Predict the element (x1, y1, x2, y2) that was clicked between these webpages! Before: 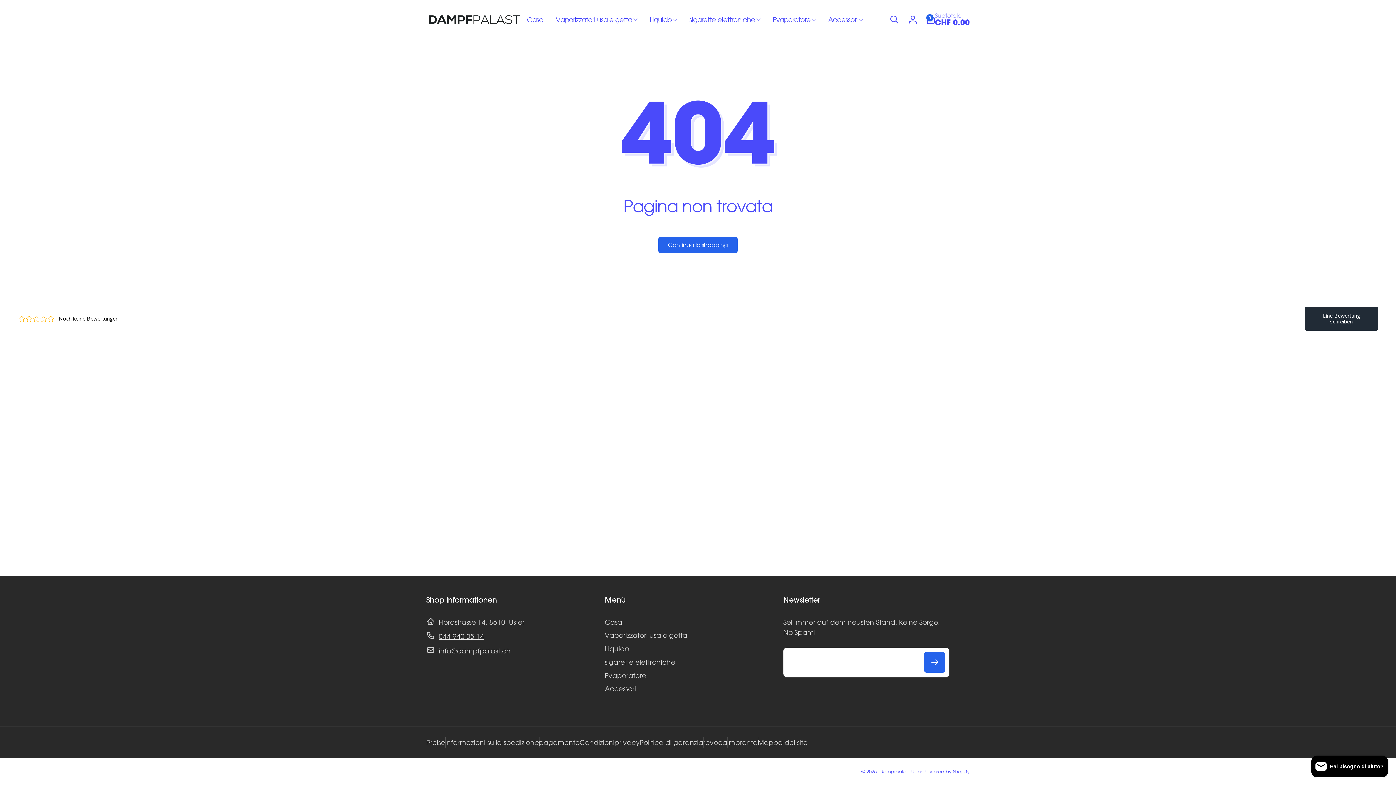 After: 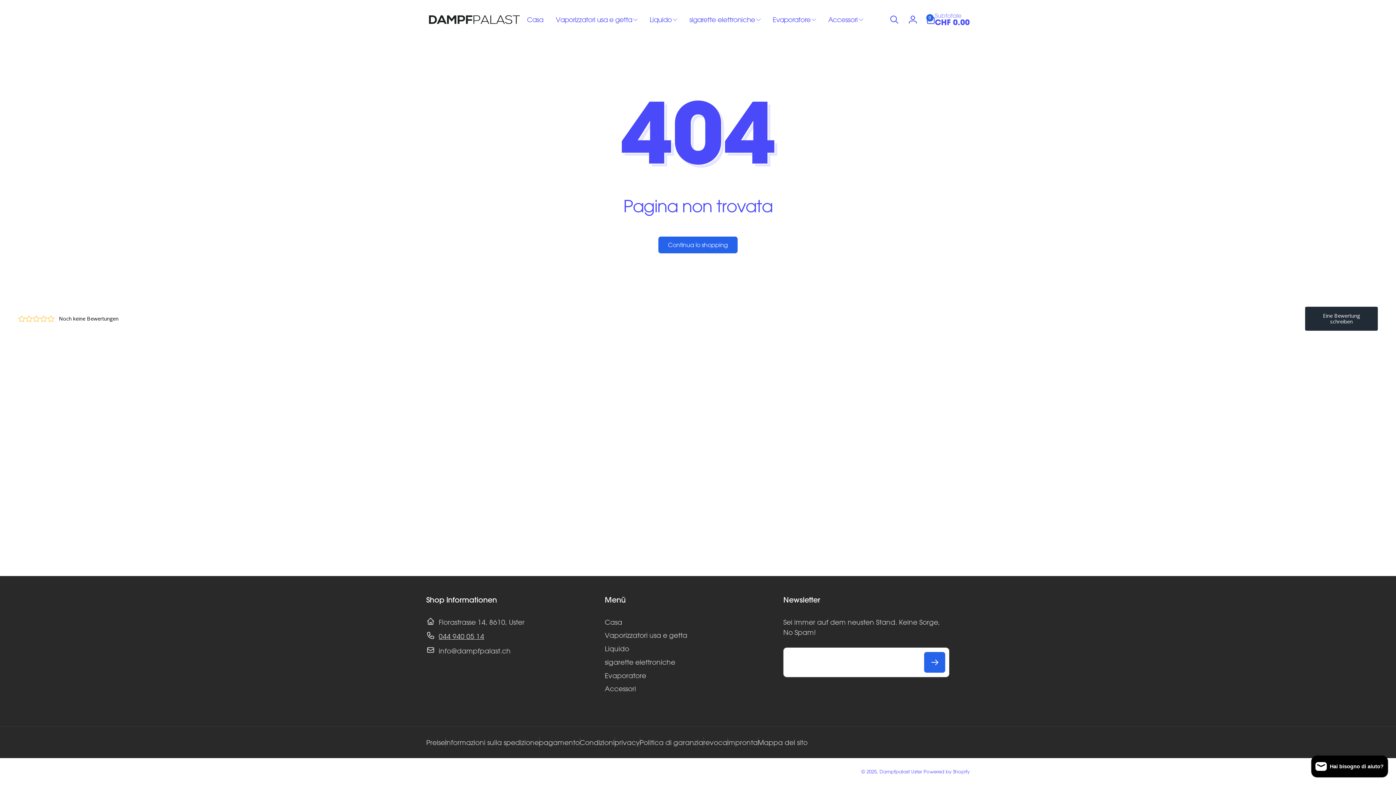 Action: label: Menü bbox: (604, 595, 770, 604)